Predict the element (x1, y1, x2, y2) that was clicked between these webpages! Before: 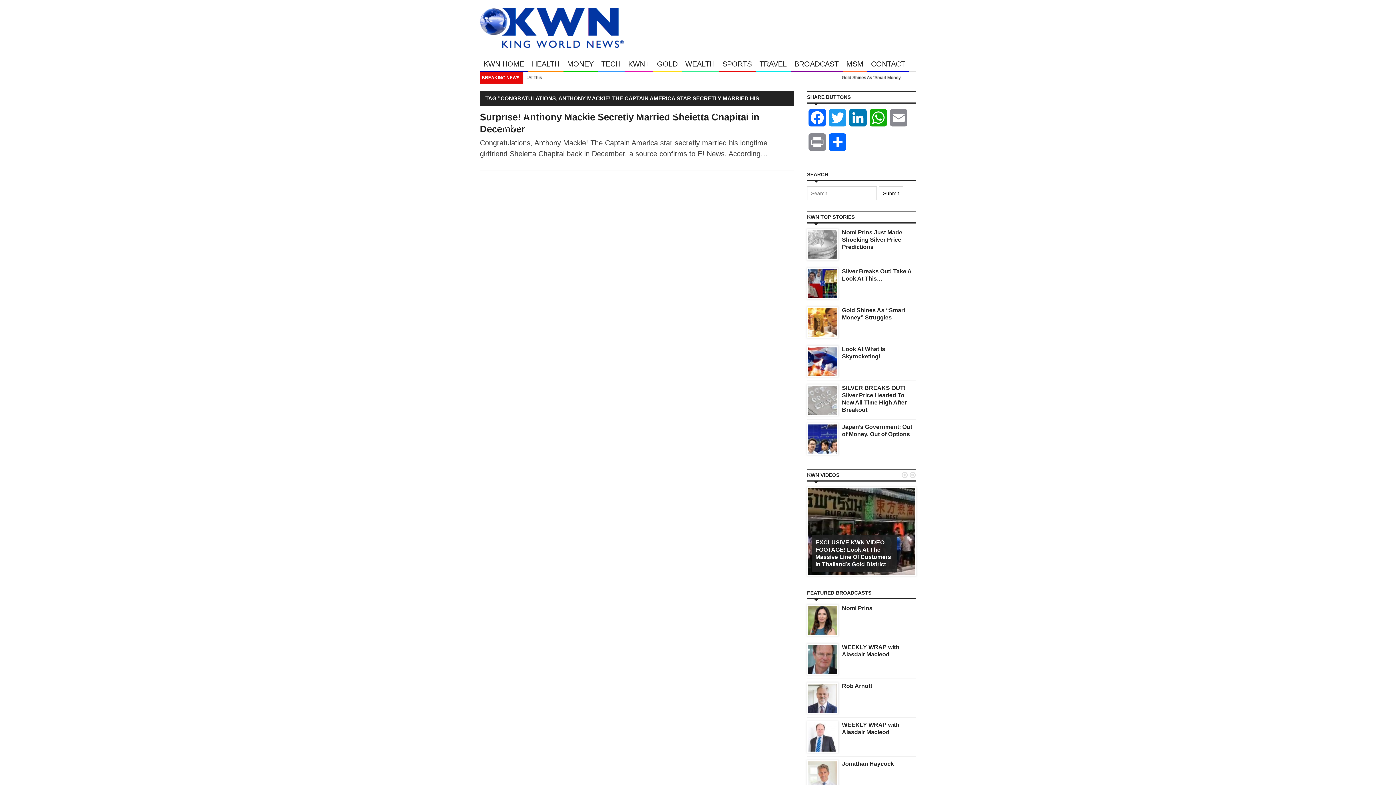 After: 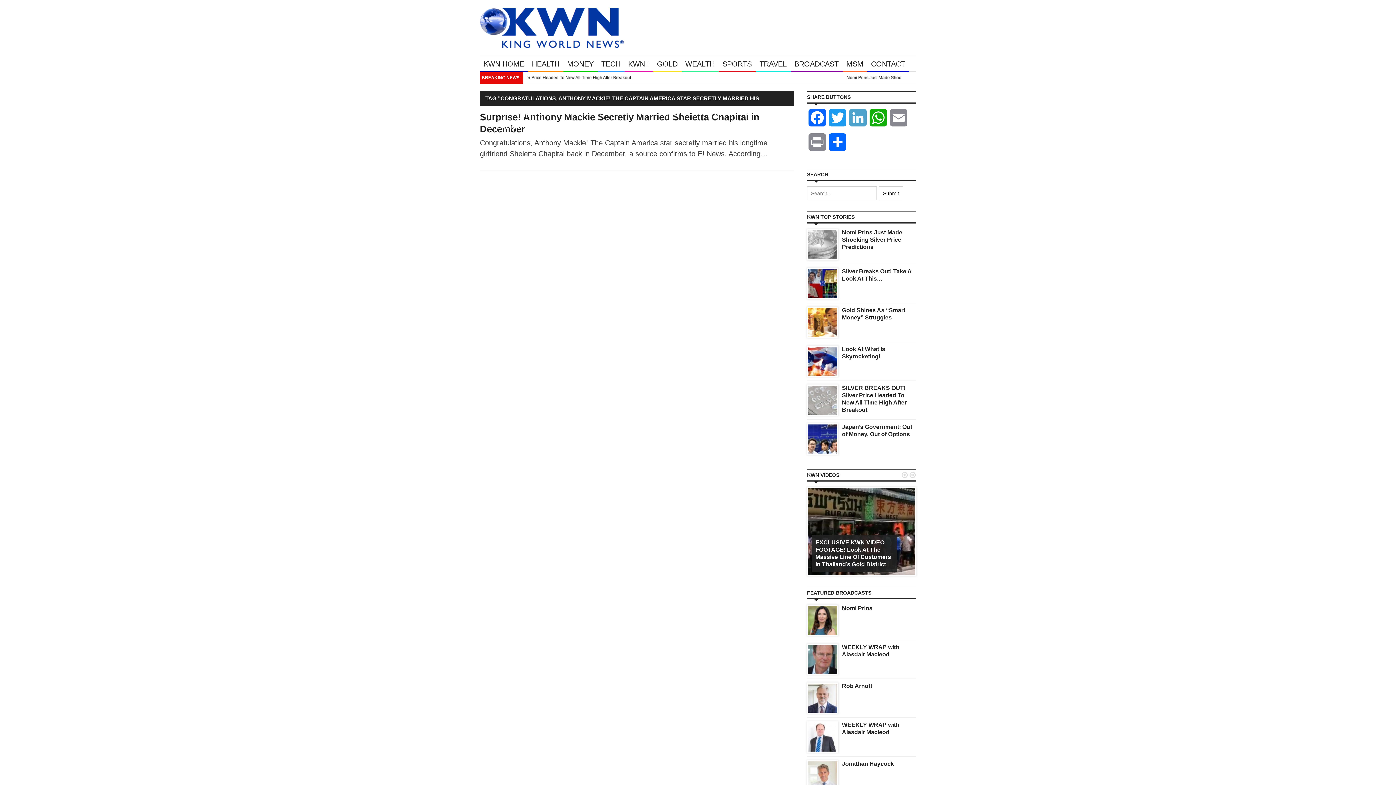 Action: label: LinkedIn bbox: (848, 109, 868, 133)